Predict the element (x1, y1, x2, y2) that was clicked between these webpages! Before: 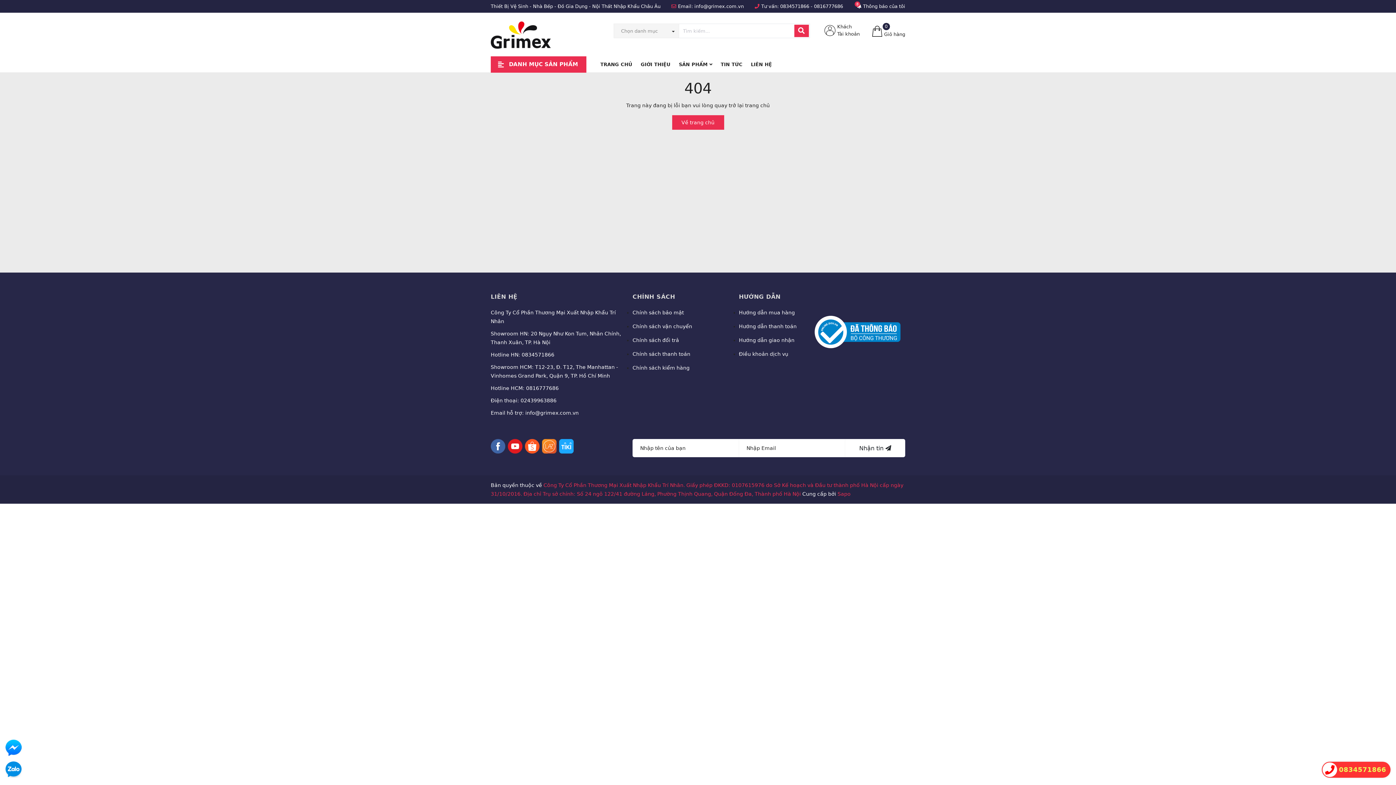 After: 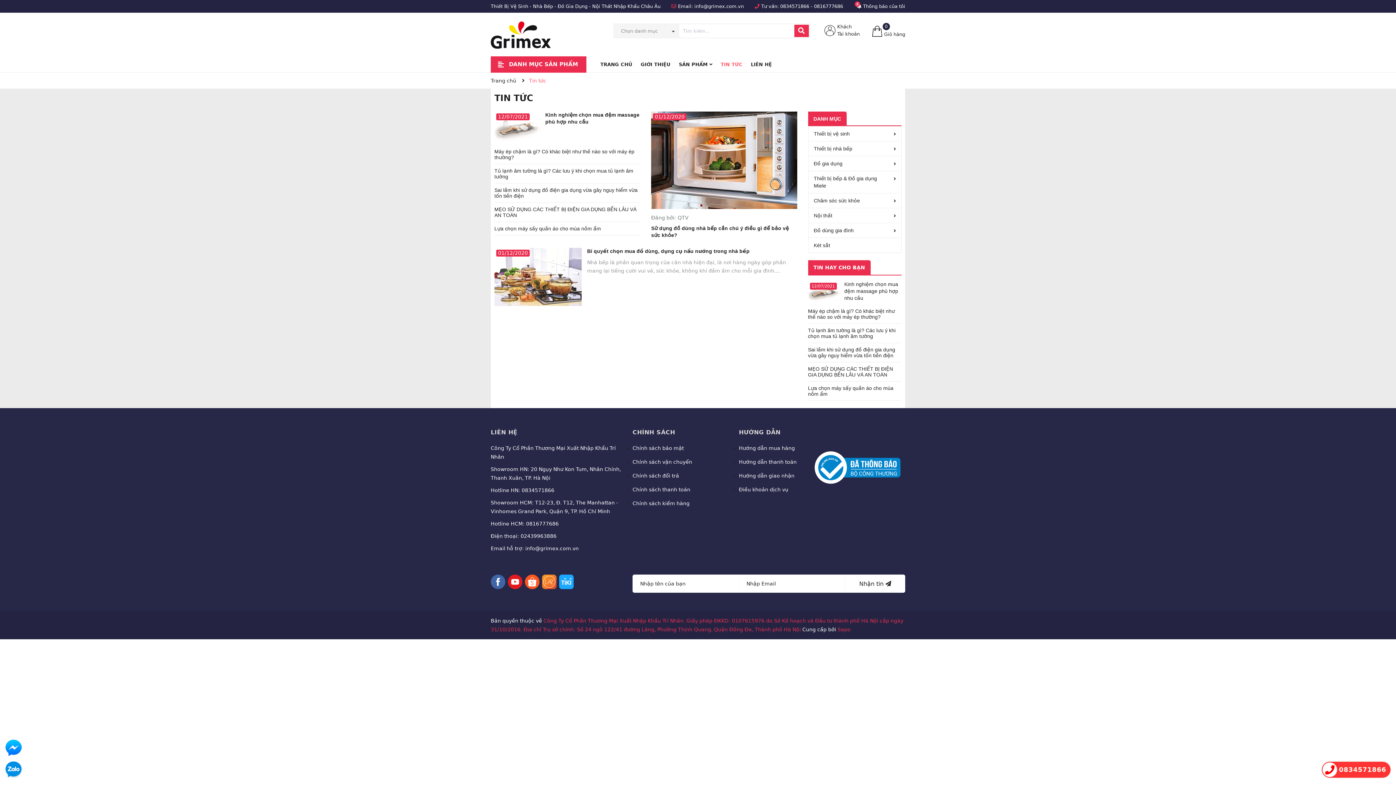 Action: bbox: (720, 56, 742, 72) label: TIN TỨC